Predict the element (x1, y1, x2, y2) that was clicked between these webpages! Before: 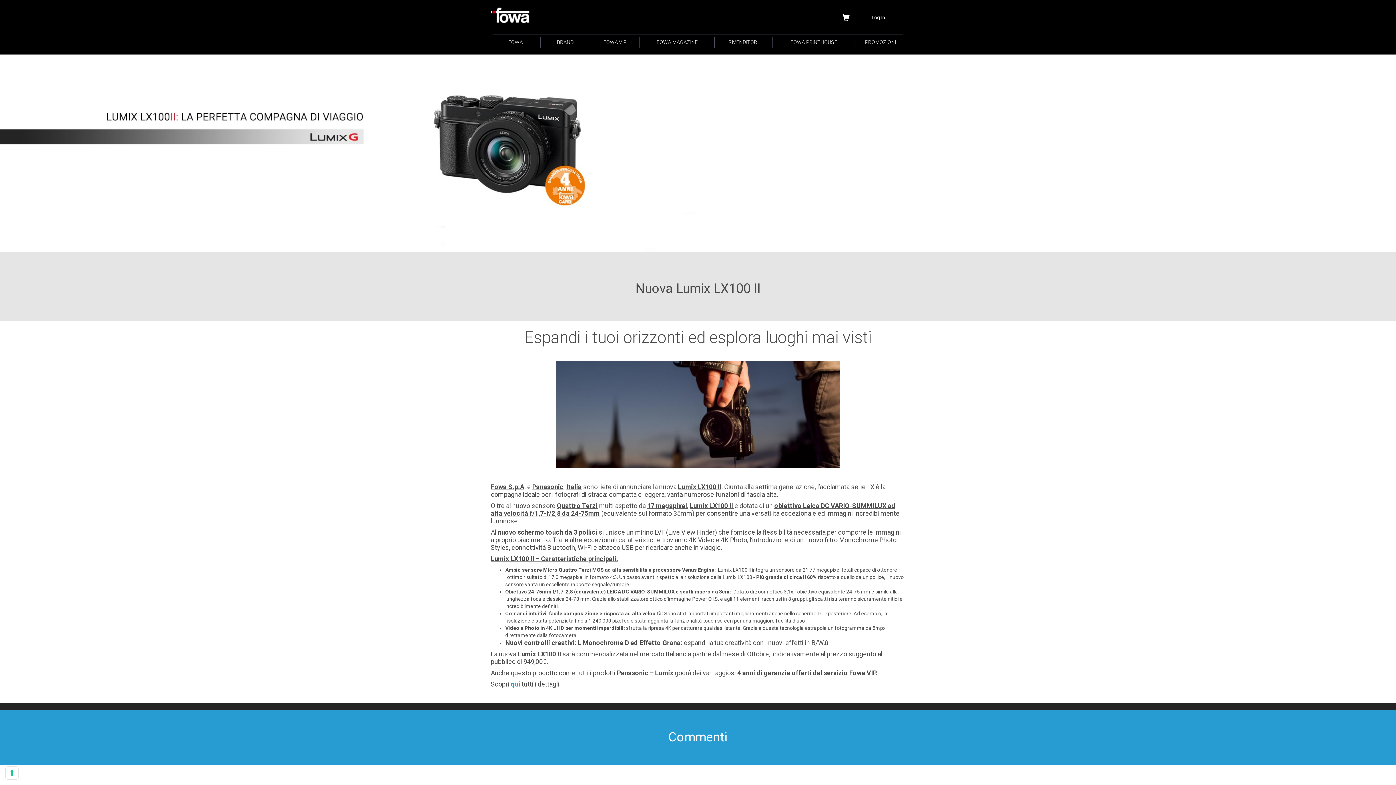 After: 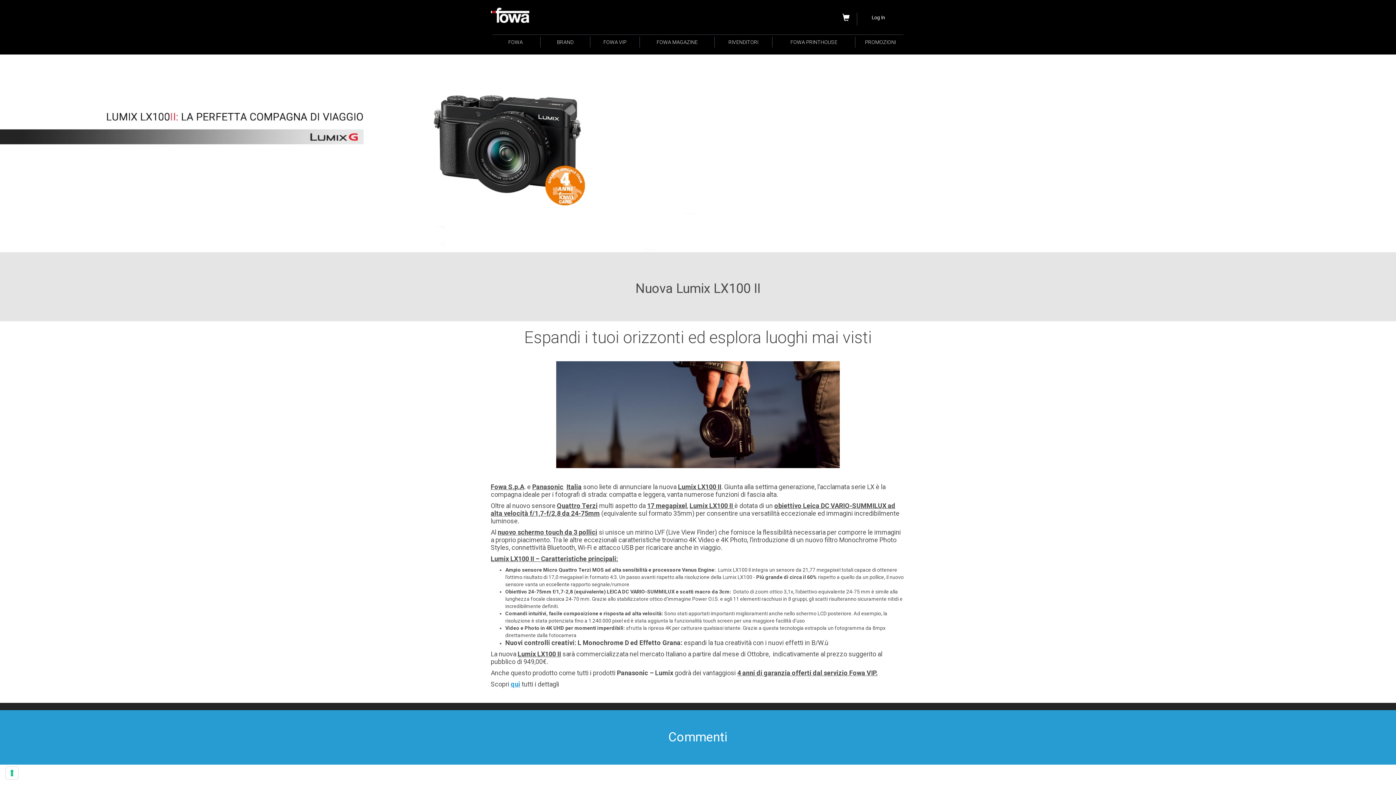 Action: label: qui bbox: (510, 680, 520, 688)